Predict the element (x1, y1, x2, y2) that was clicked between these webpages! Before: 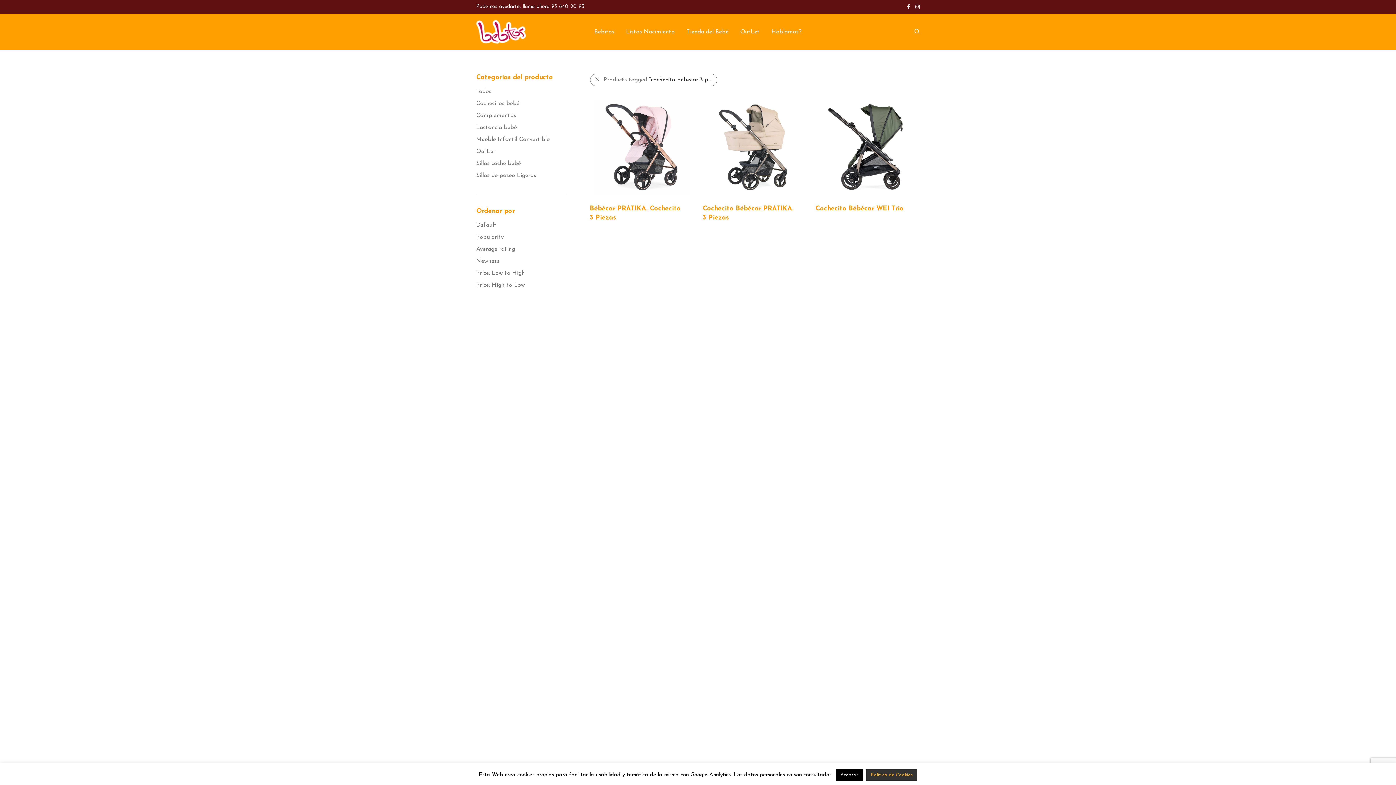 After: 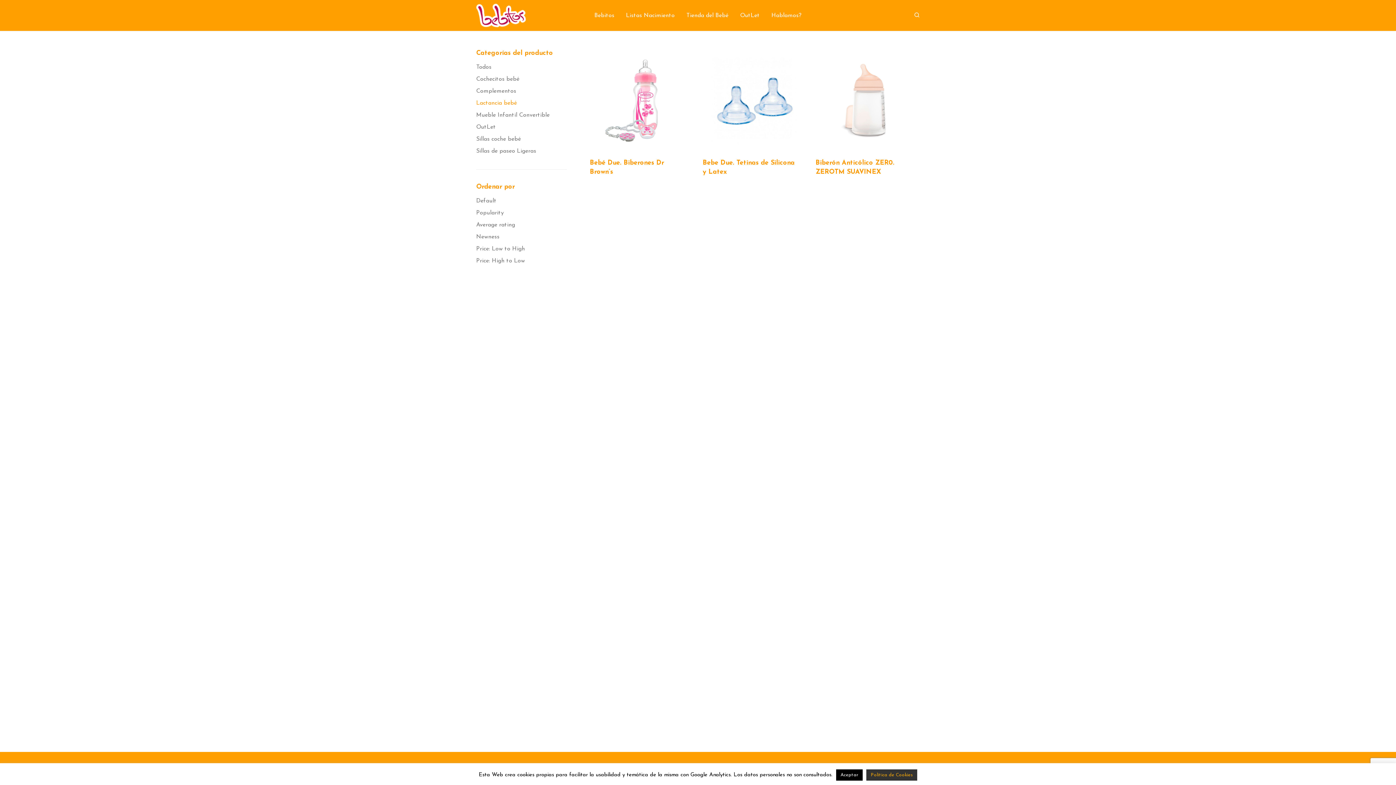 Action: label: Lactancia bebé bbox: (476, 124, 517, 130)